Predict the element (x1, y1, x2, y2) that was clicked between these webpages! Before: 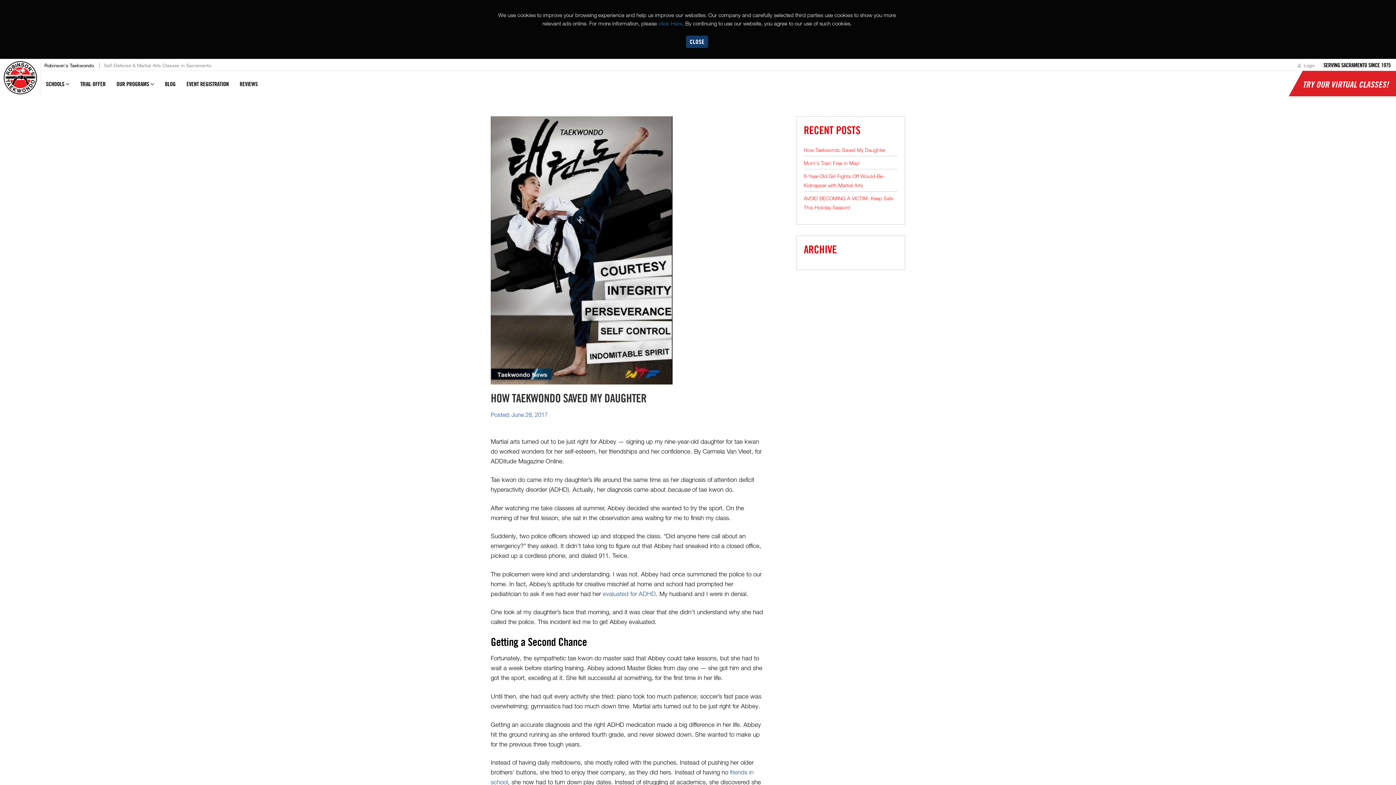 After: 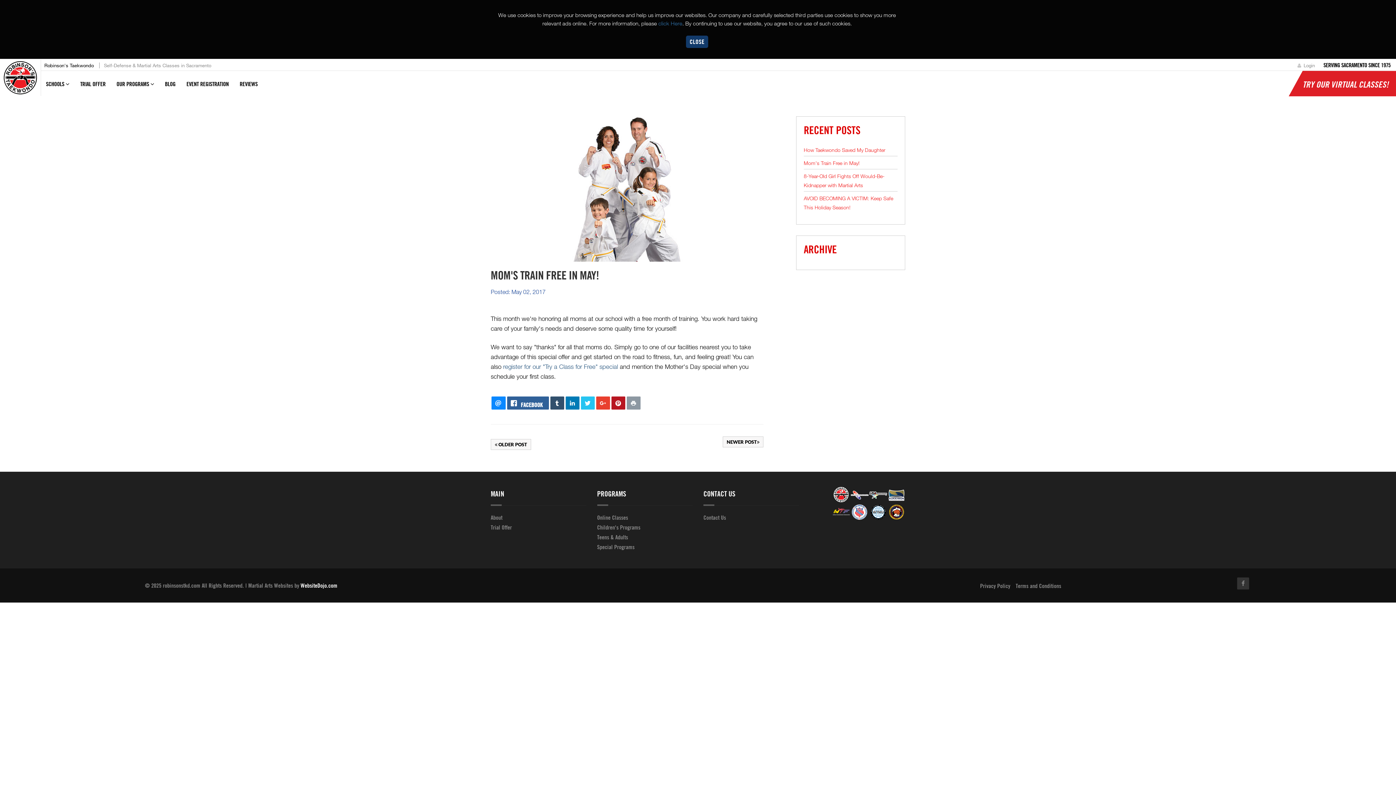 Action: bbox: (804, 158, 859, 168) label: Mom's Train Free in May!